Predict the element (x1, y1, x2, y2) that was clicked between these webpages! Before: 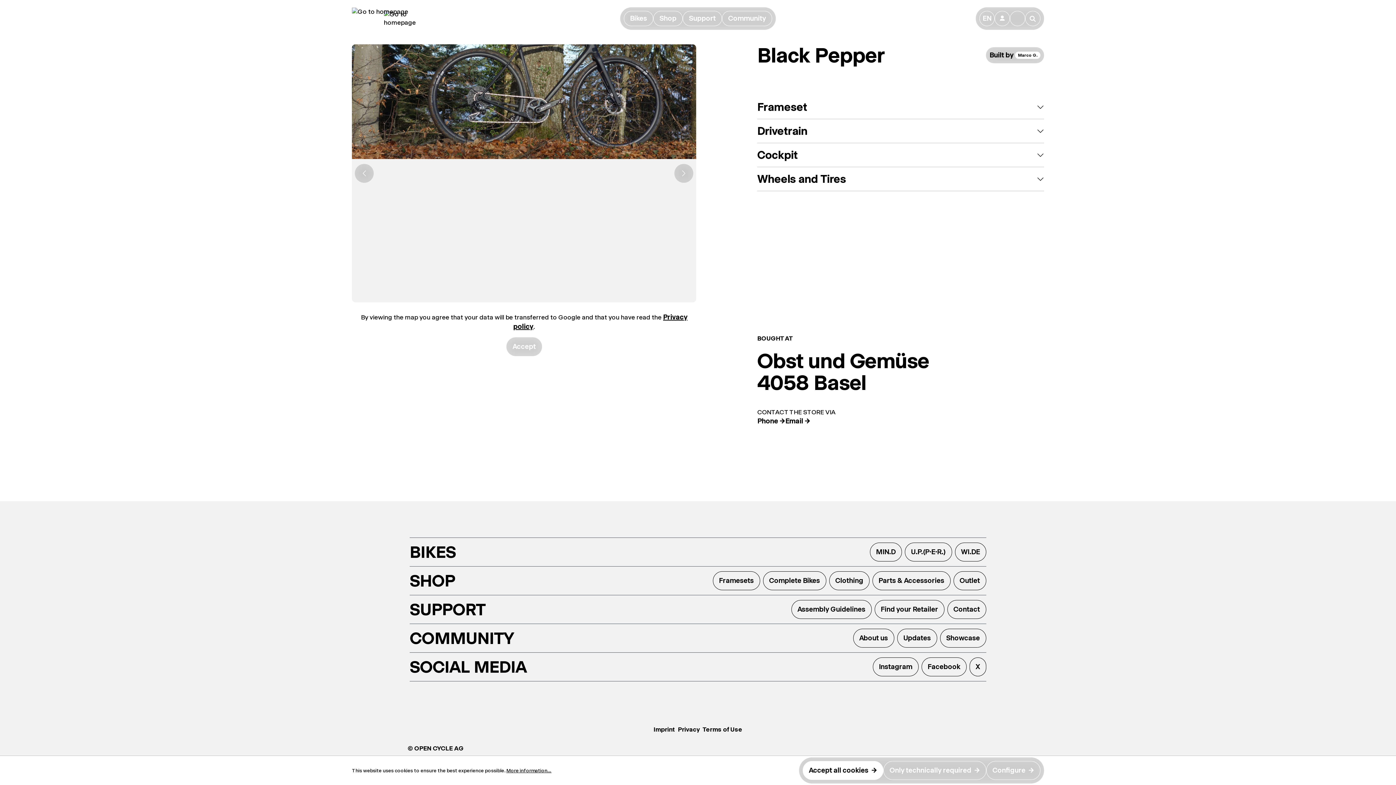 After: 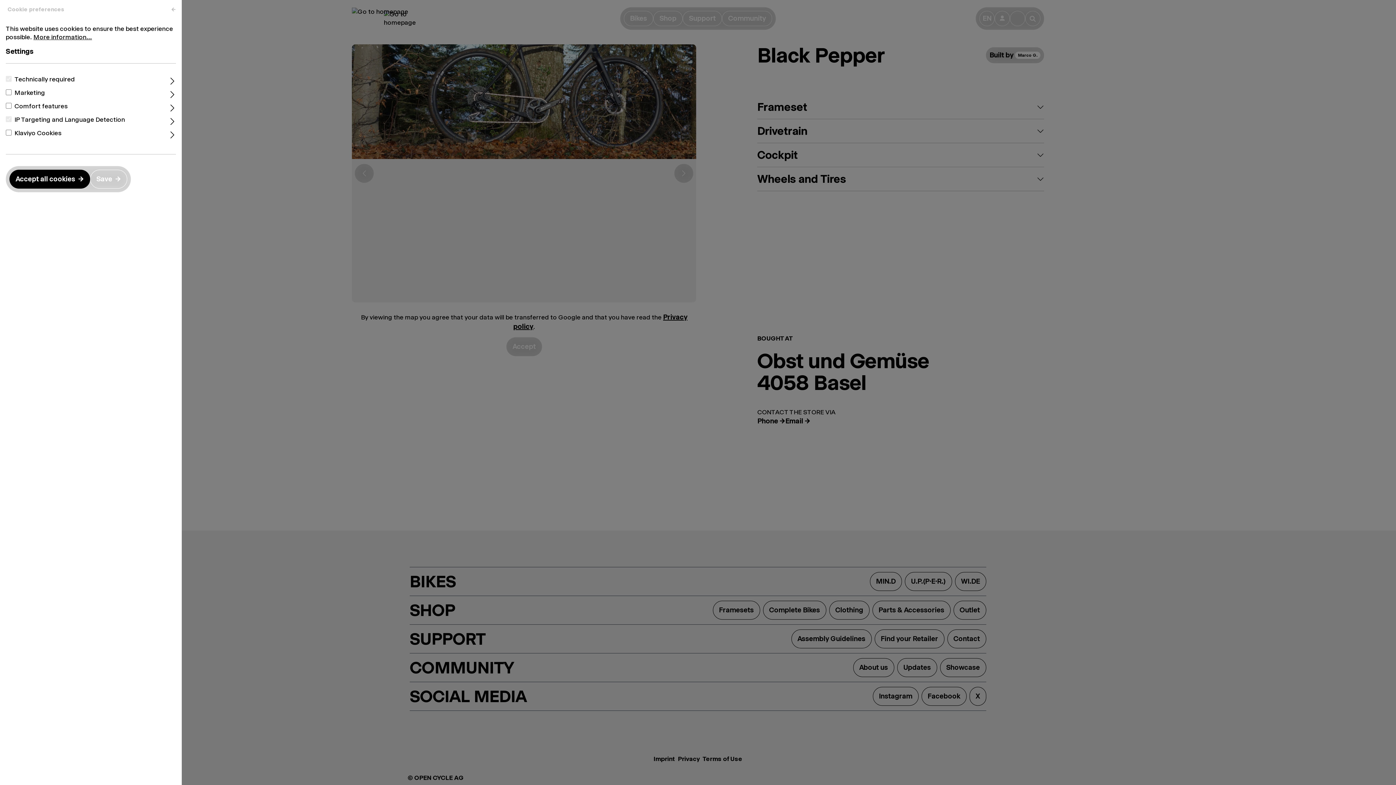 Action: bbox: (986, 761, 1040, 780) label: Configure
→